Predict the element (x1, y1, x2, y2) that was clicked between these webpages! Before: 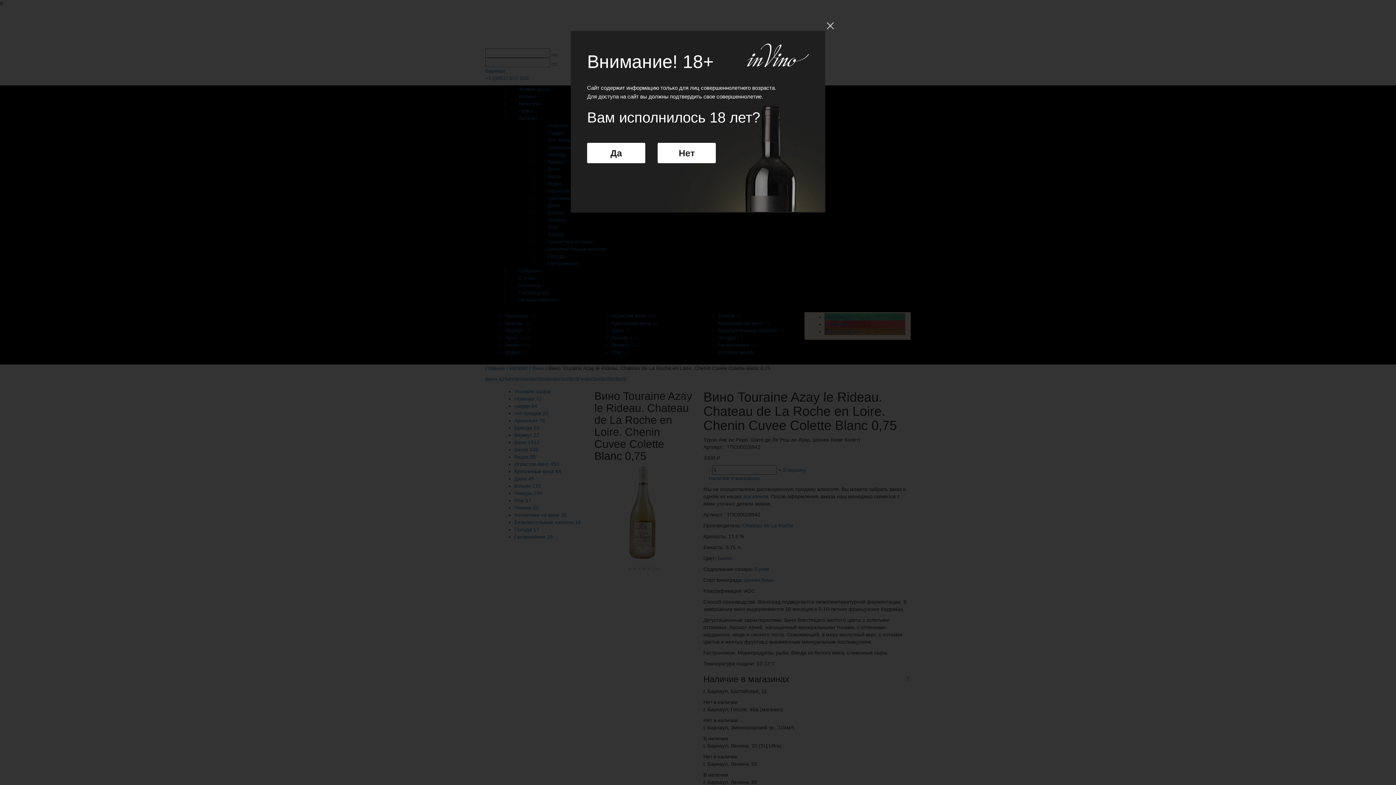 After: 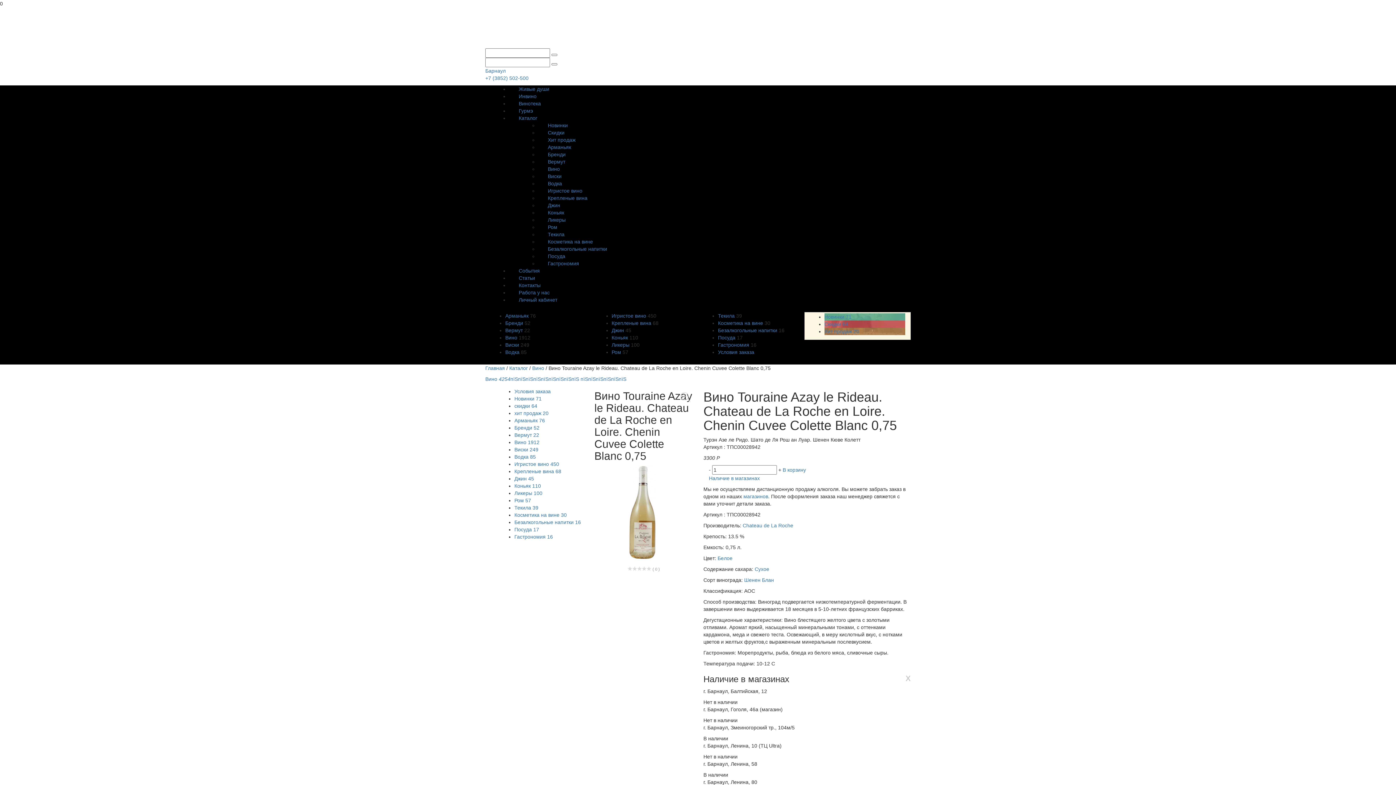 Action: label: Да bbox: (587, 142, 645, 163)